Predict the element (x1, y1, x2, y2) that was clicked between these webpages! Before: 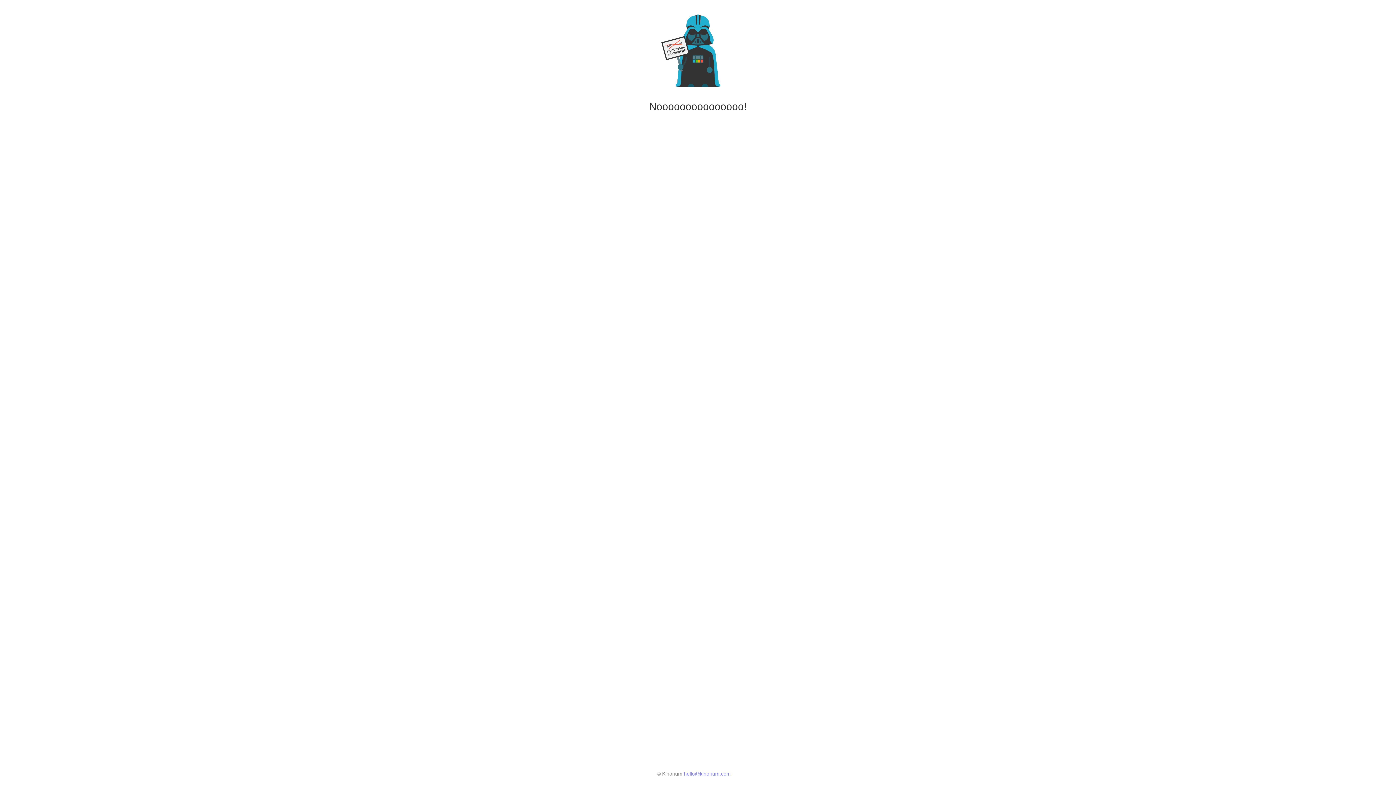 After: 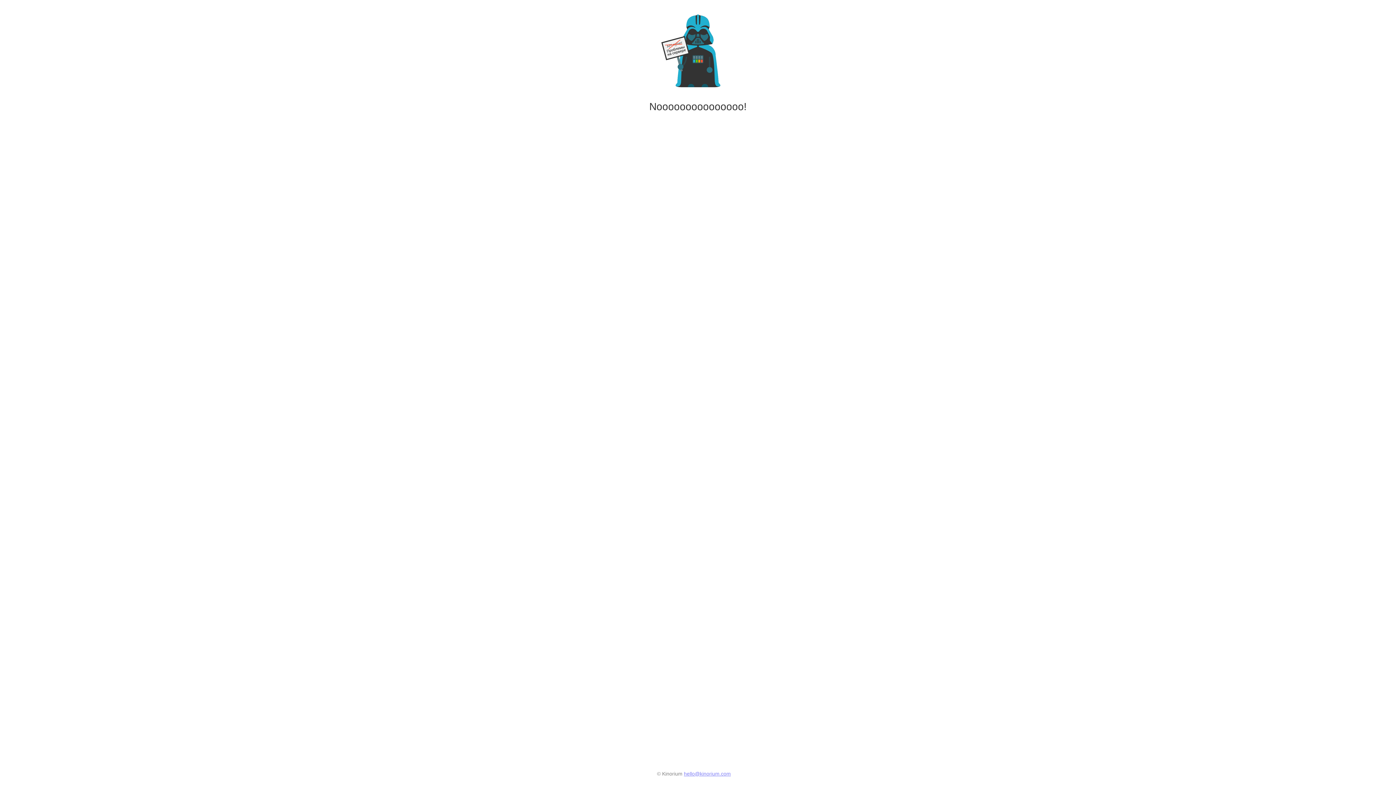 Action: bbox: (684, 771, 731, 777) label: hello@kinorium.com